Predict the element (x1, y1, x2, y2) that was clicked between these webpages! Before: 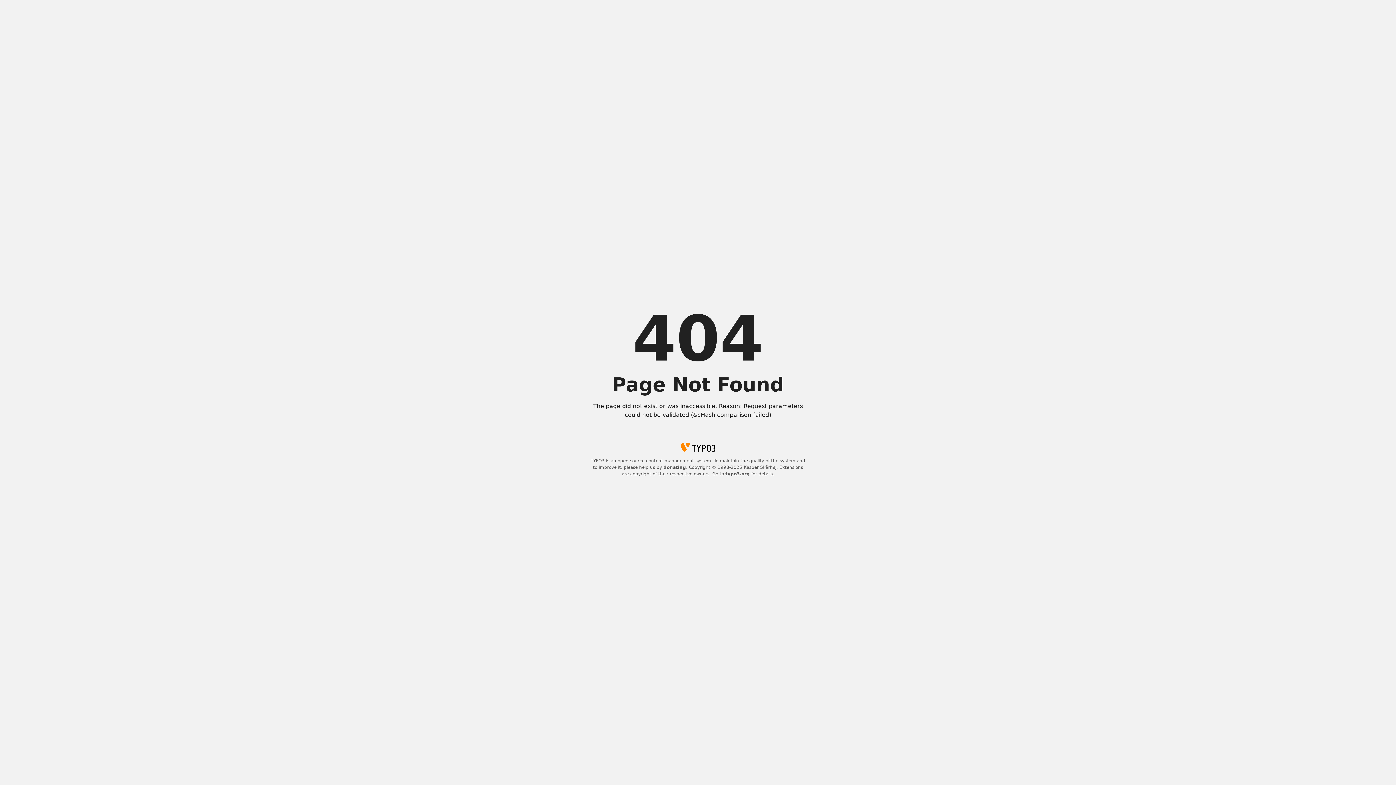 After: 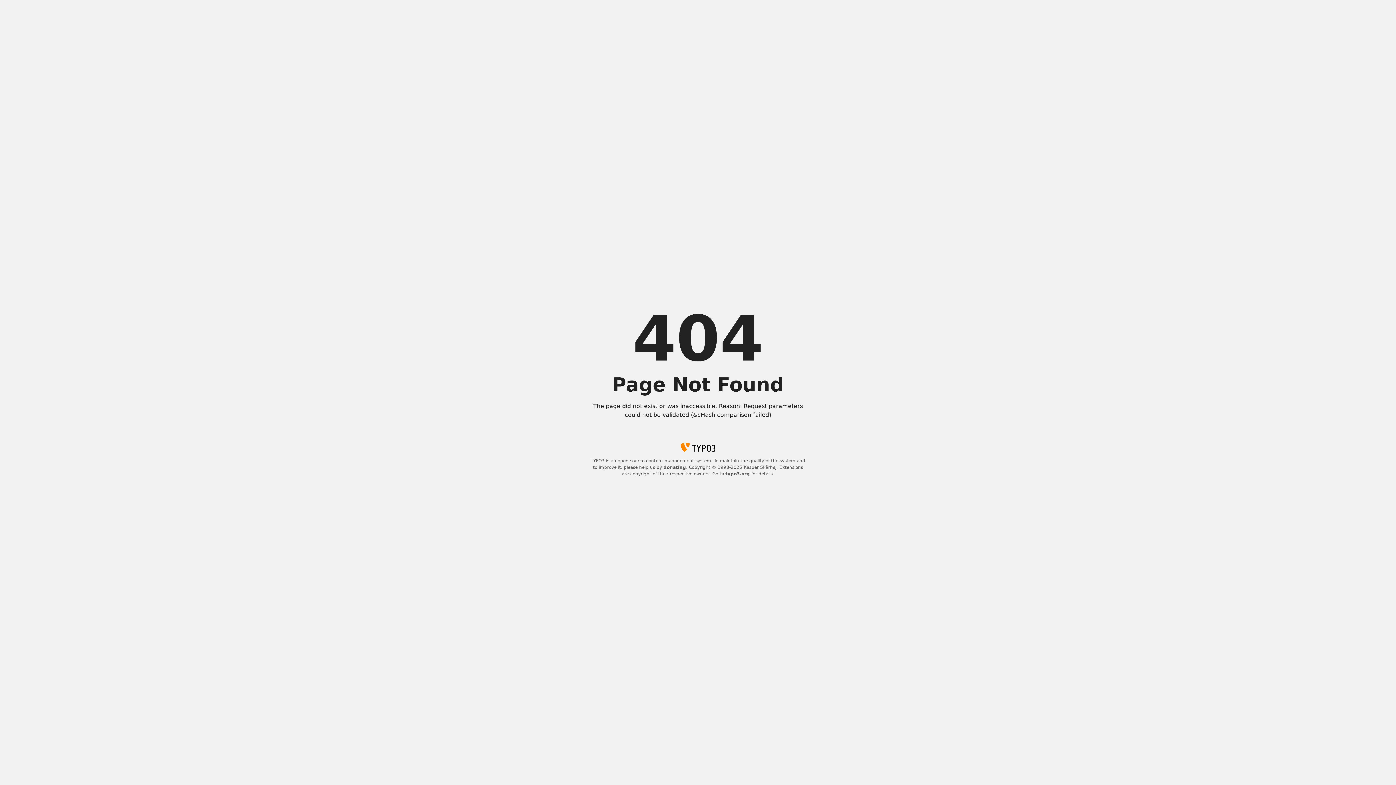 Action: bbox: (663, 465, 686, 470) label: donating